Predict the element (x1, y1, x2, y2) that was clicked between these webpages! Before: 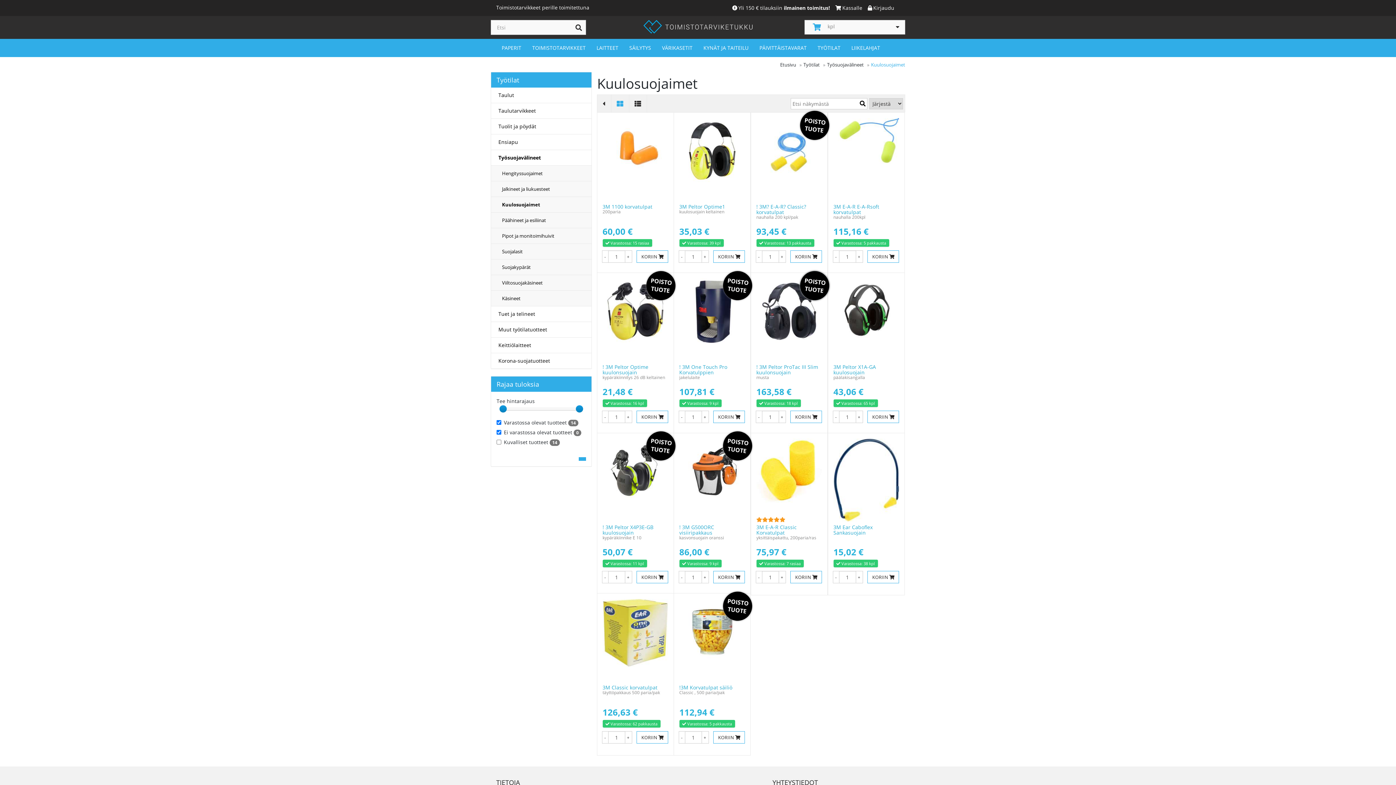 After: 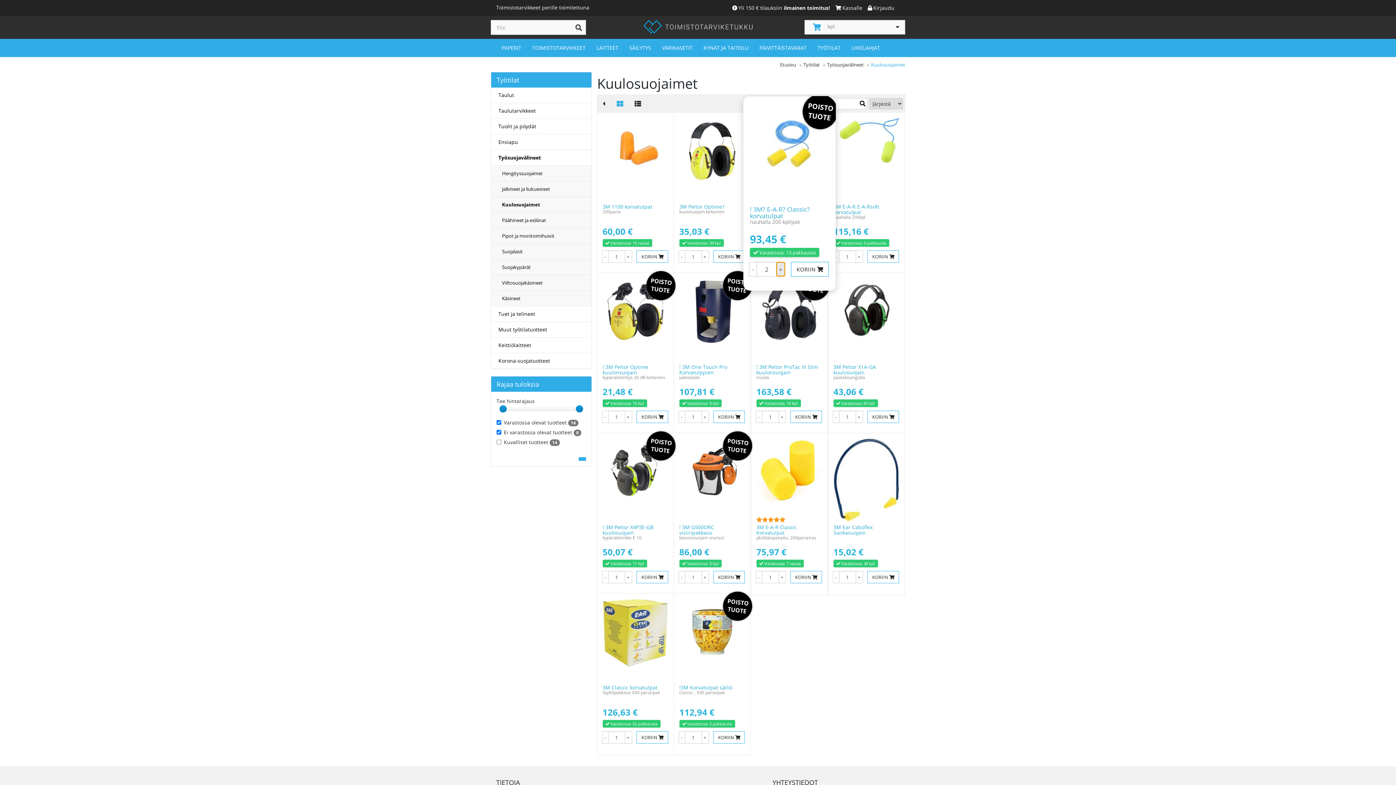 Action: label: + bbox: (778, 250, 786, 262)